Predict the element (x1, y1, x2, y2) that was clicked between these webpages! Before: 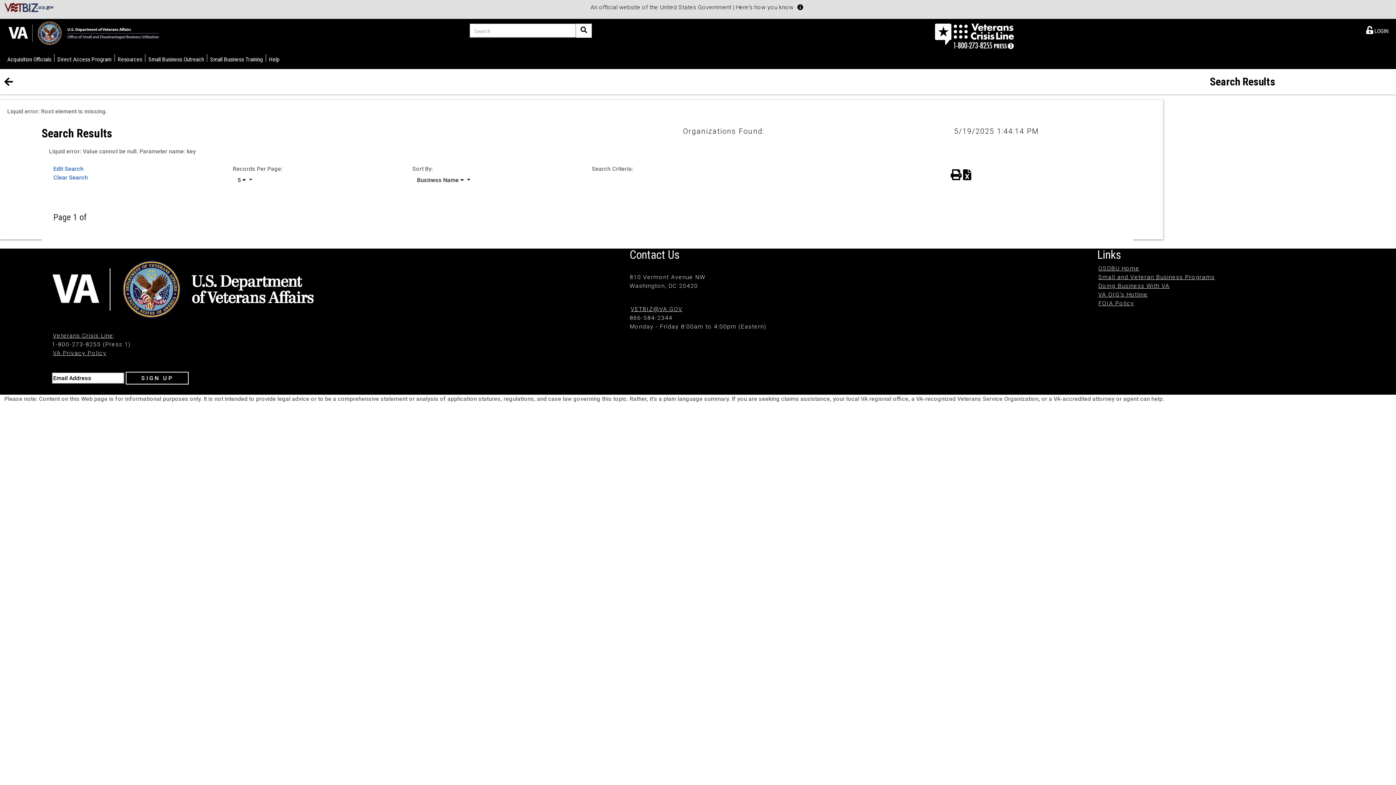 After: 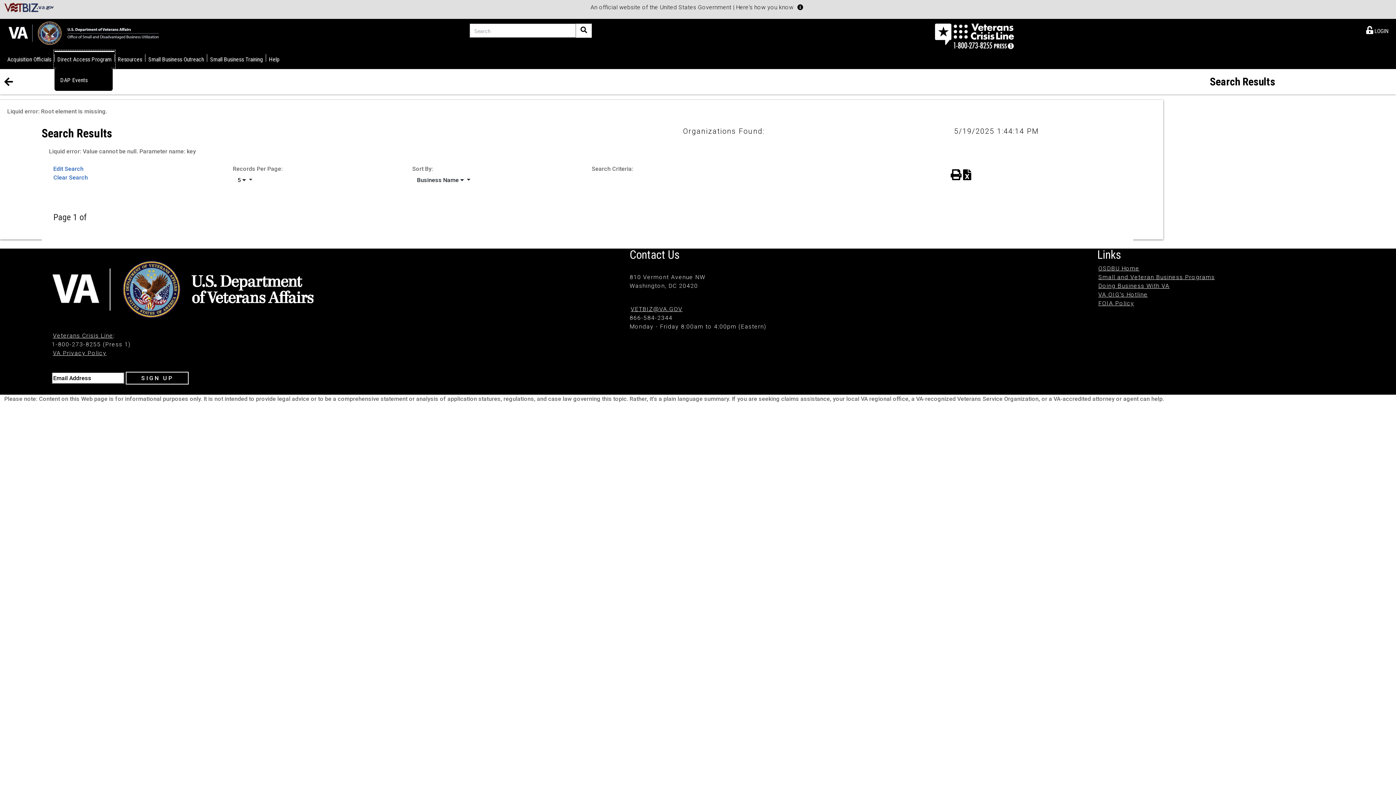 Action: bbox: (54, 50, 114, 67) label: Direct Access Program